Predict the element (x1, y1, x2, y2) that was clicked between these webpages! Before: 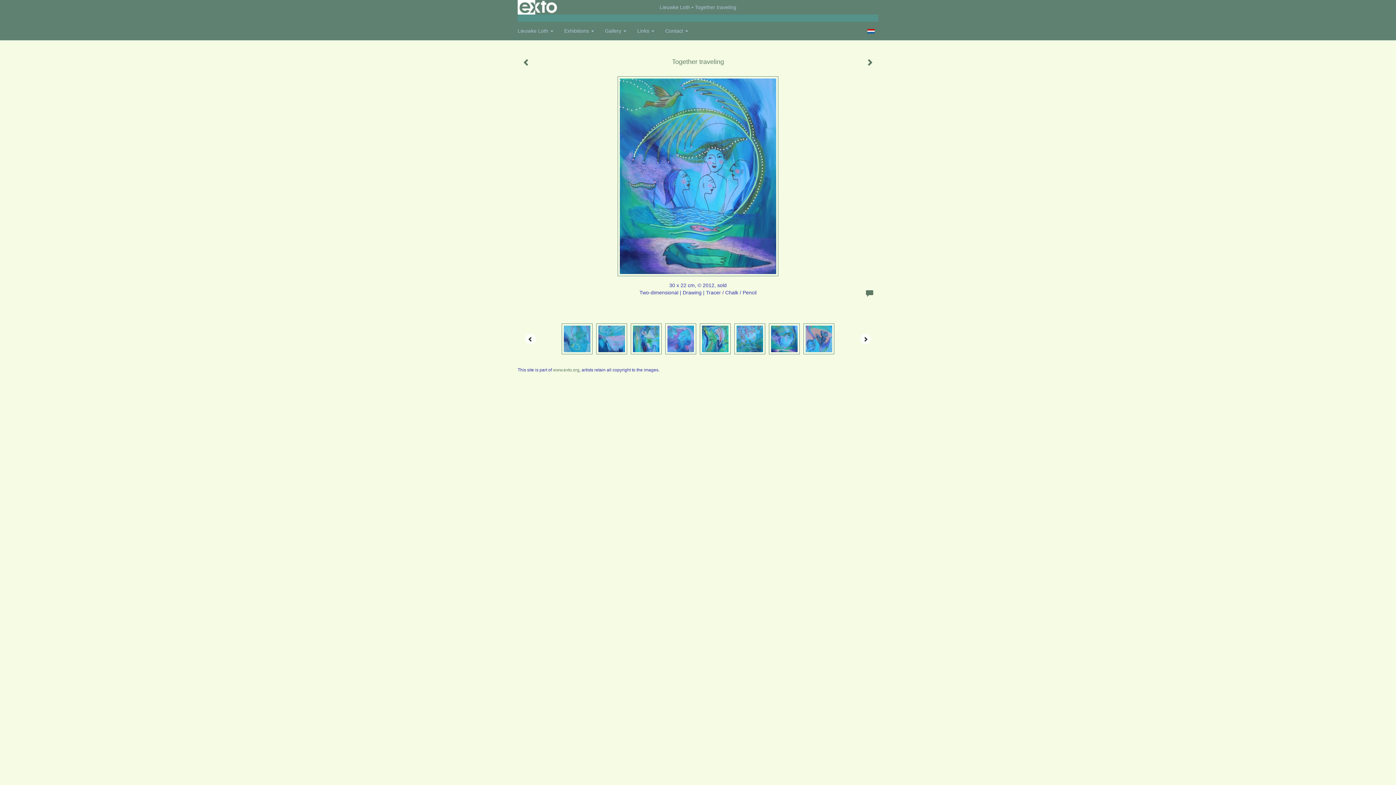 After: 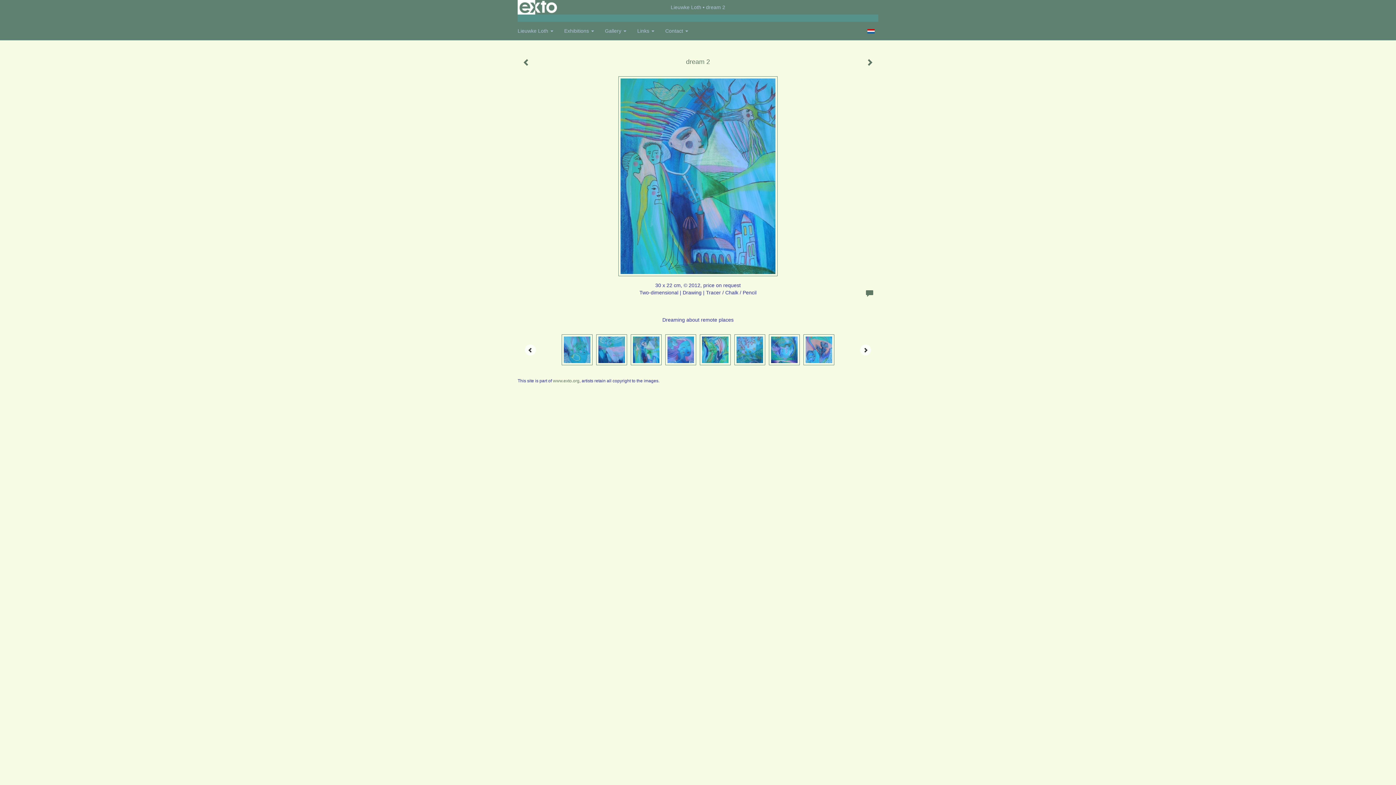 Action: bbox: (627, 321, 661, 356)